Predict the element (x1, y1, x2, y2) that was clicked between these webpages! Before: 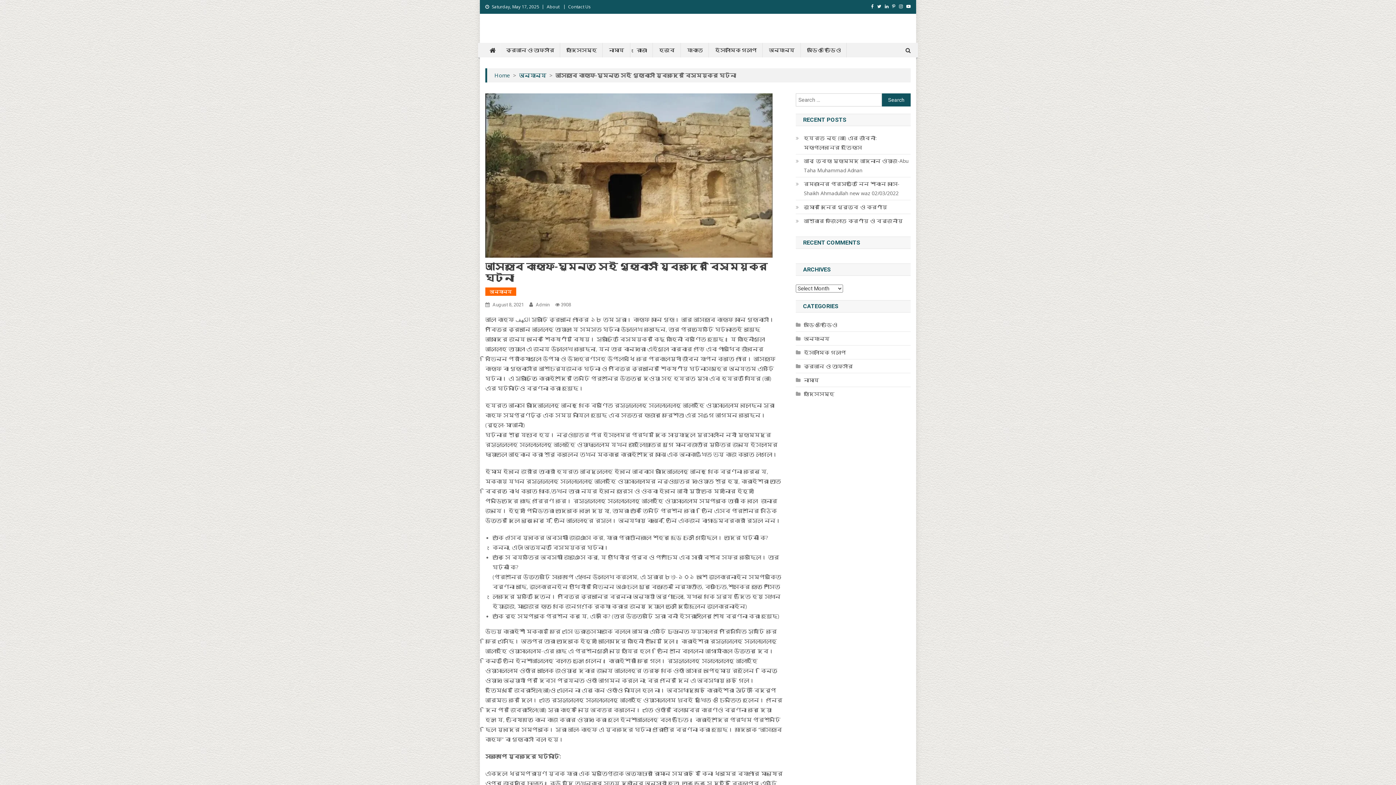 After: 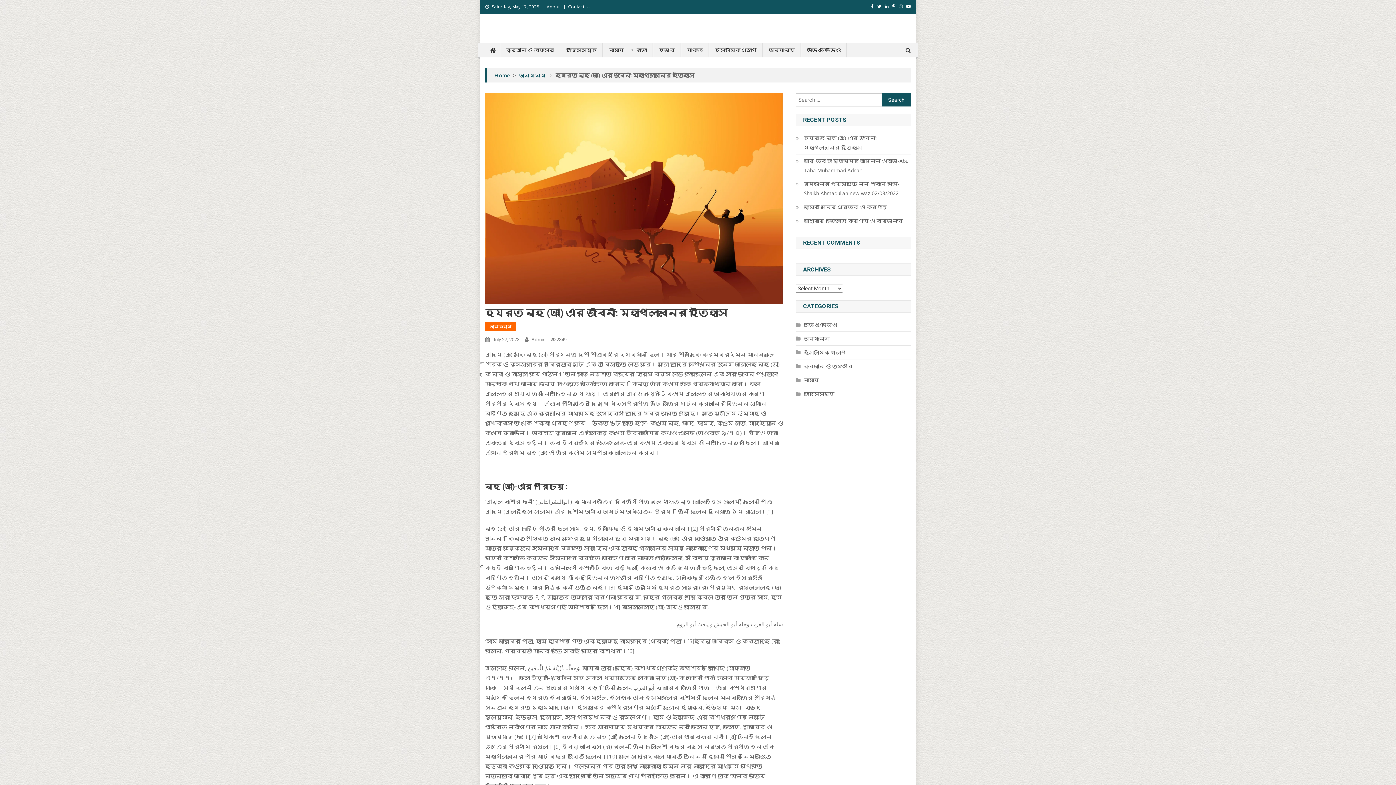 Action: bbox: (796, 133, 910, 152) label: হযরত নূহ (আঃ) এর জীবনী: মহাপ্লাবনের ইতিহাস